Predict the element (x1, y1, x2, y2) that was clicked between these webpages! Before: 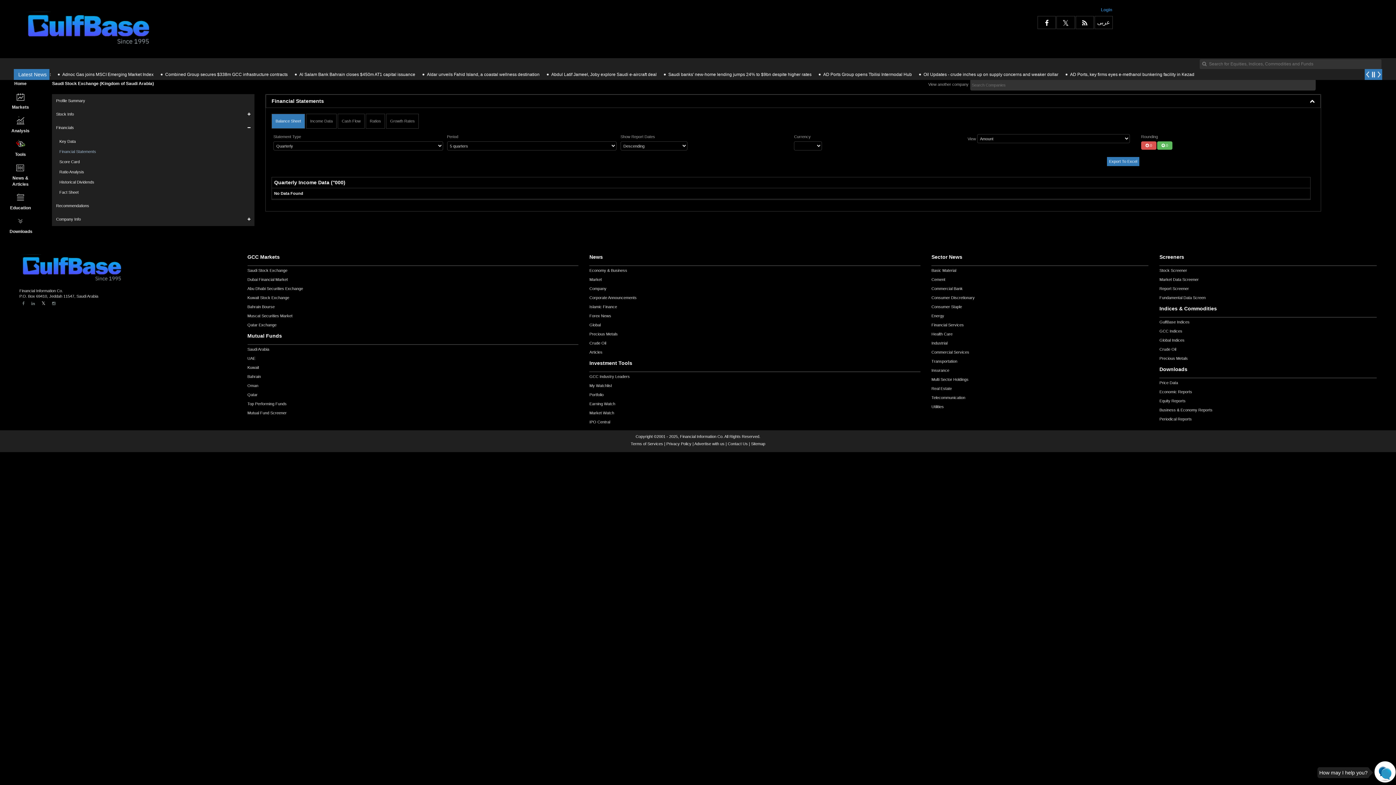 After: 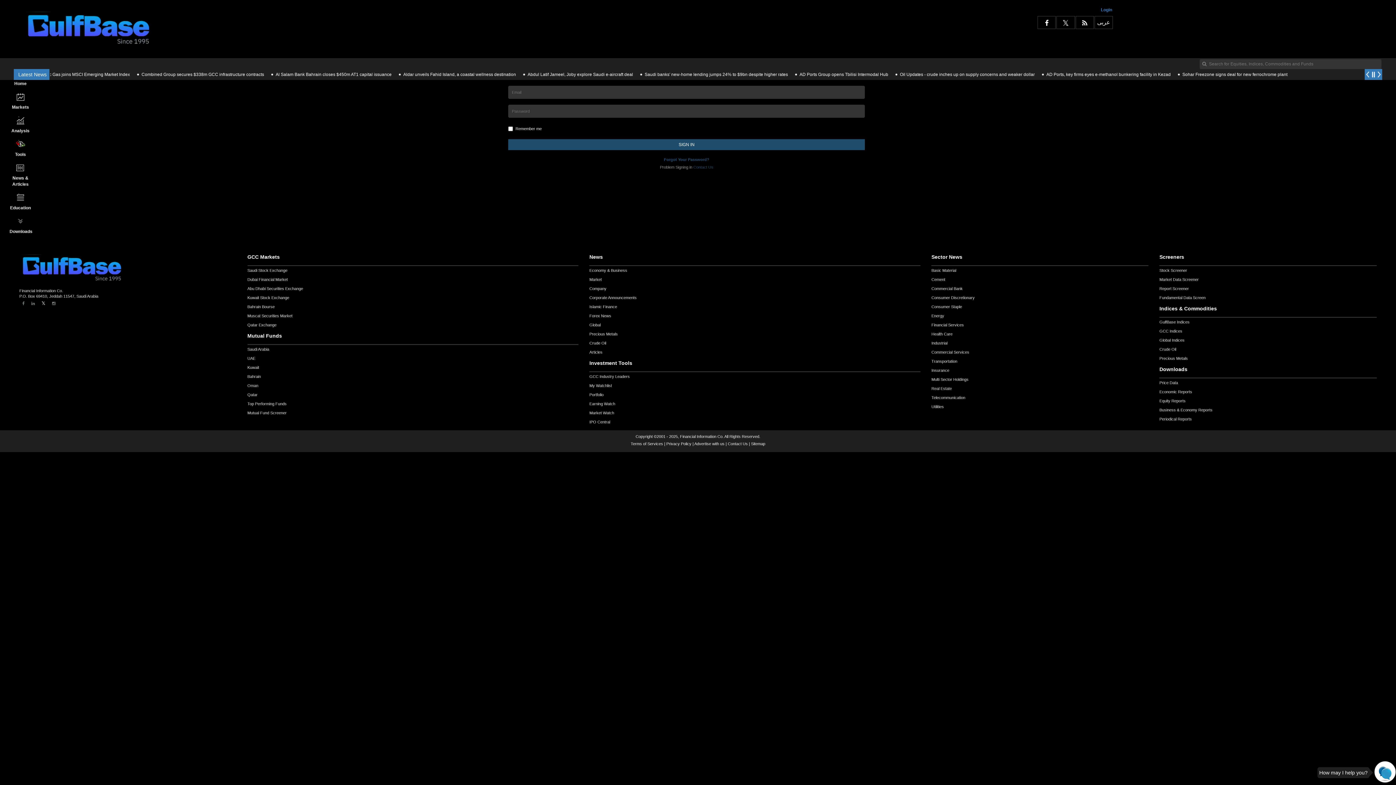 Action: label: Abu Dhabi Securities Exchange bbox: (247, 286, 303, 290)